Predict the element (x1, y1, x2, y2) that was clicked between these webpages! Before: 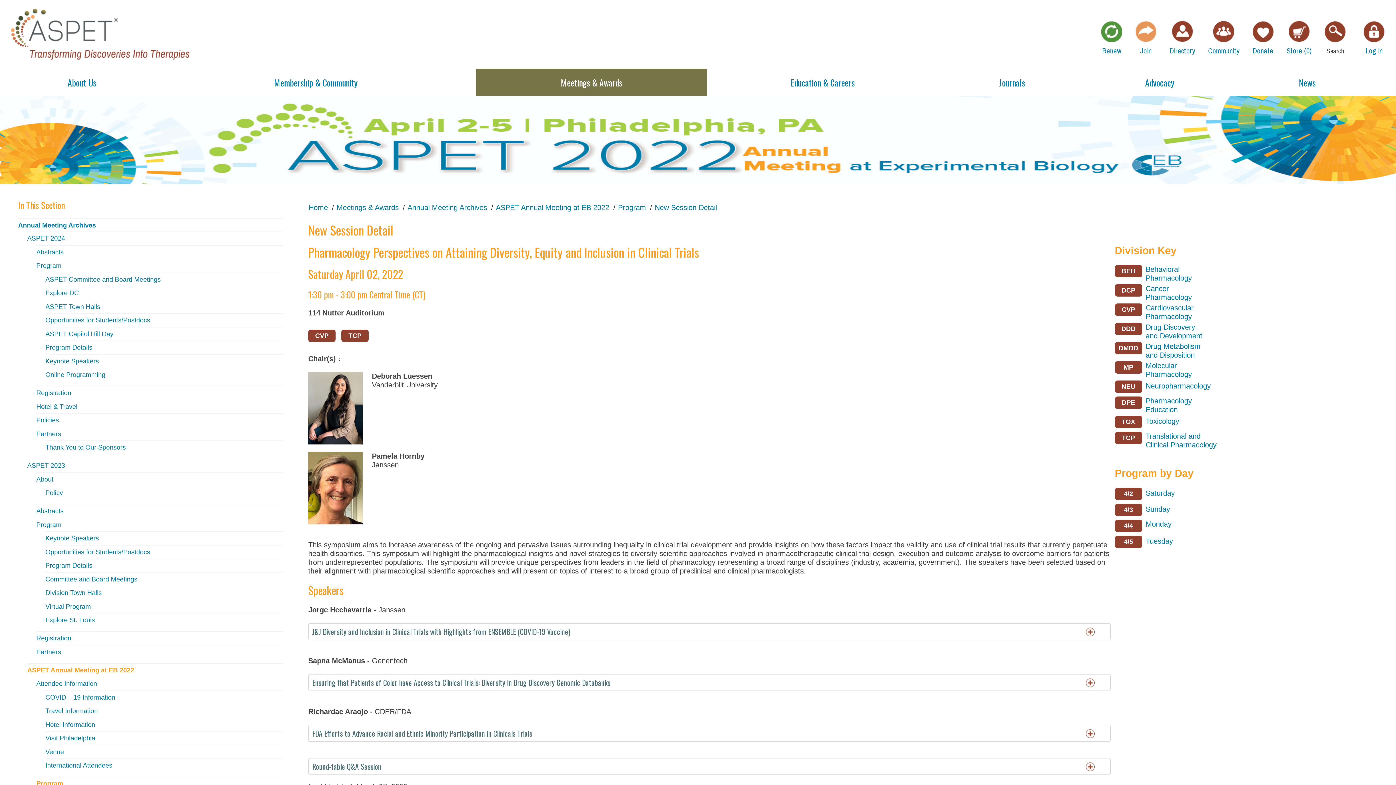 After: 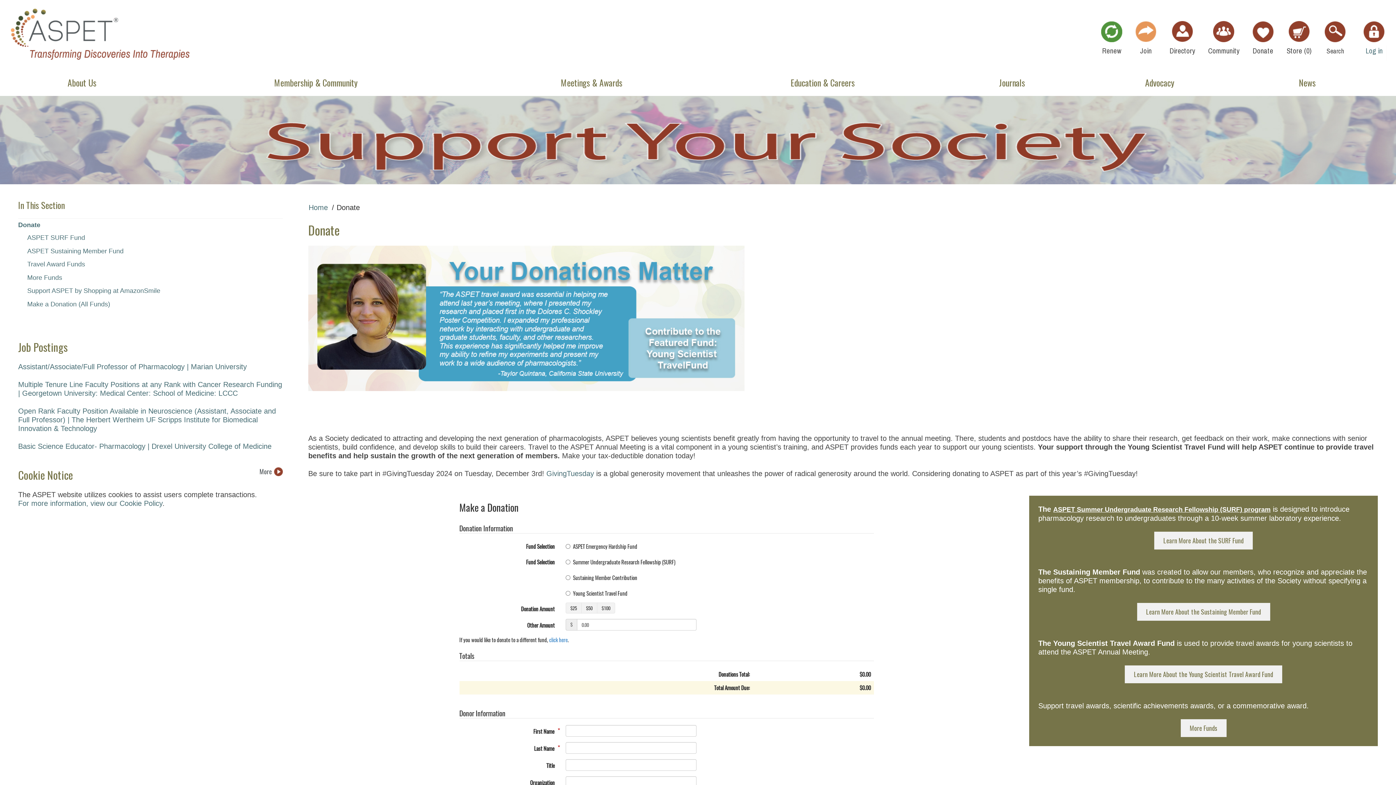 Action: bbox: (1252, 21, 1276, 55) label: Donate